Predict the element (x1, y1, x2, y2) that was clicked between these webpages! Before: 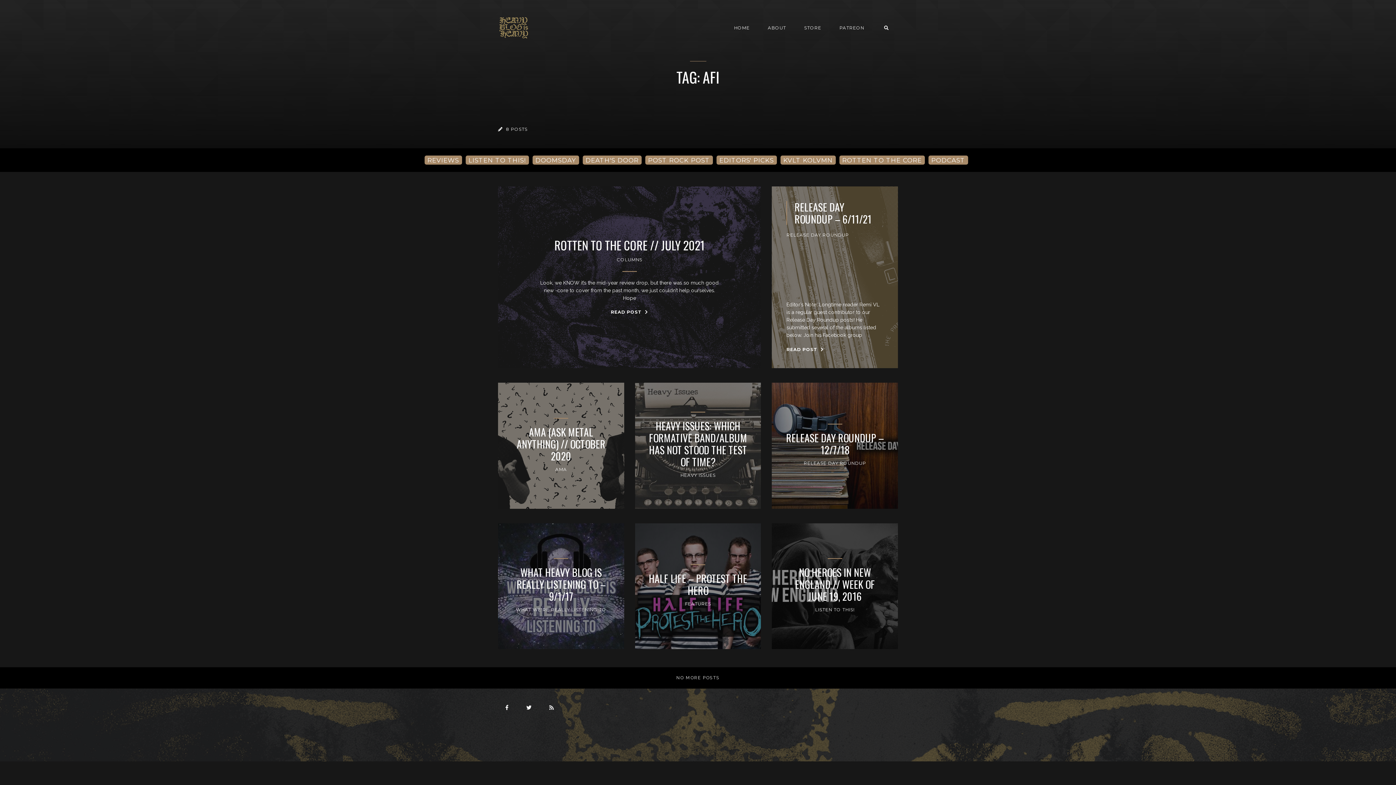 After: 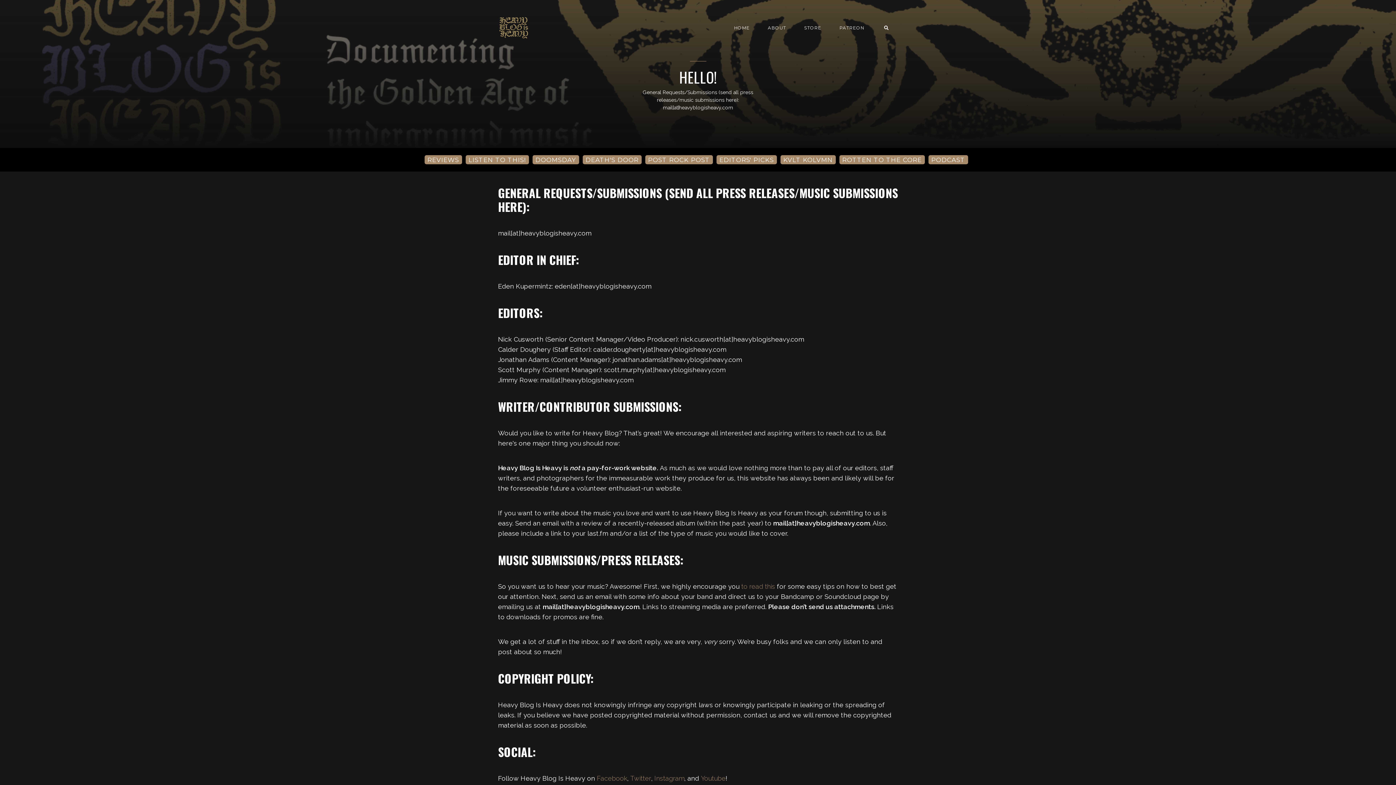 Action: bbox: (758, 19, 795, 36) label: ABOUT